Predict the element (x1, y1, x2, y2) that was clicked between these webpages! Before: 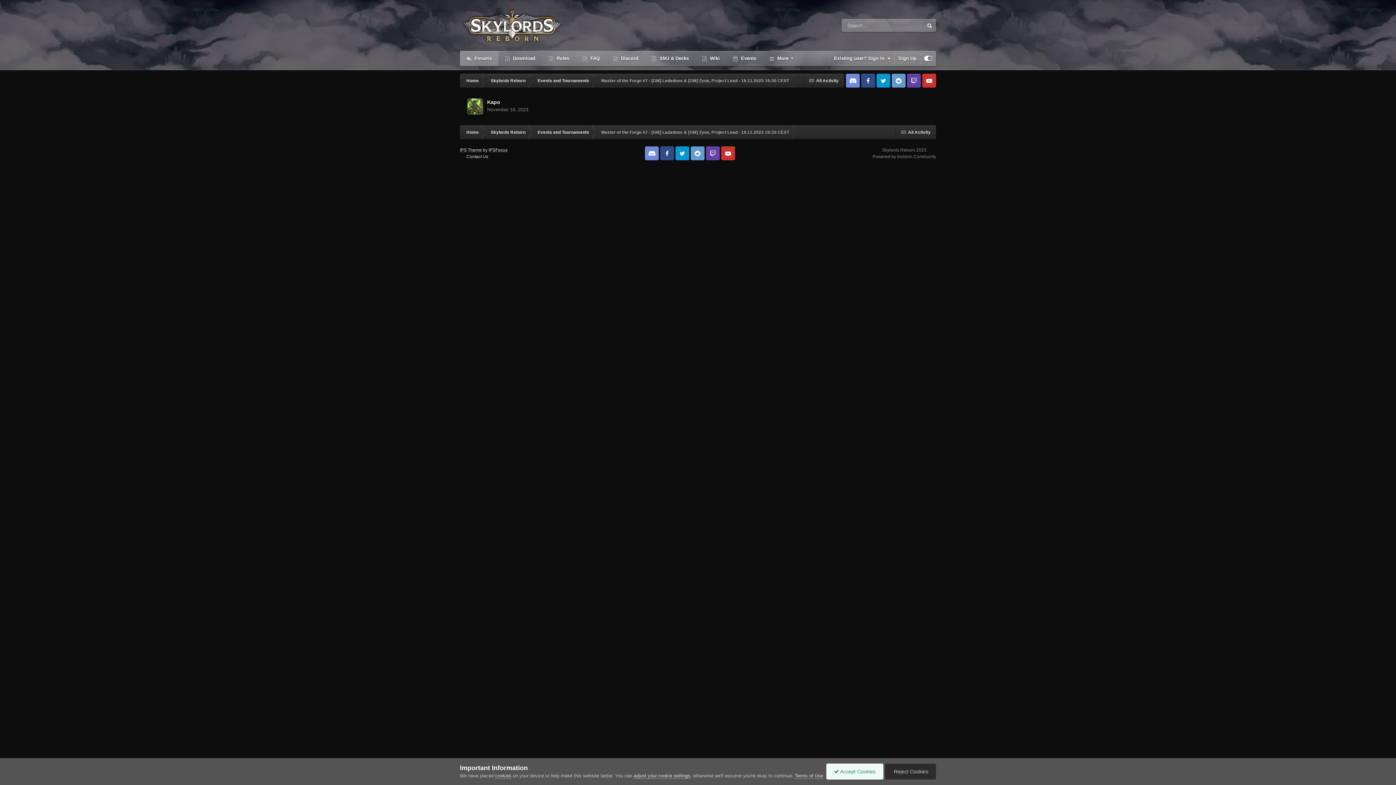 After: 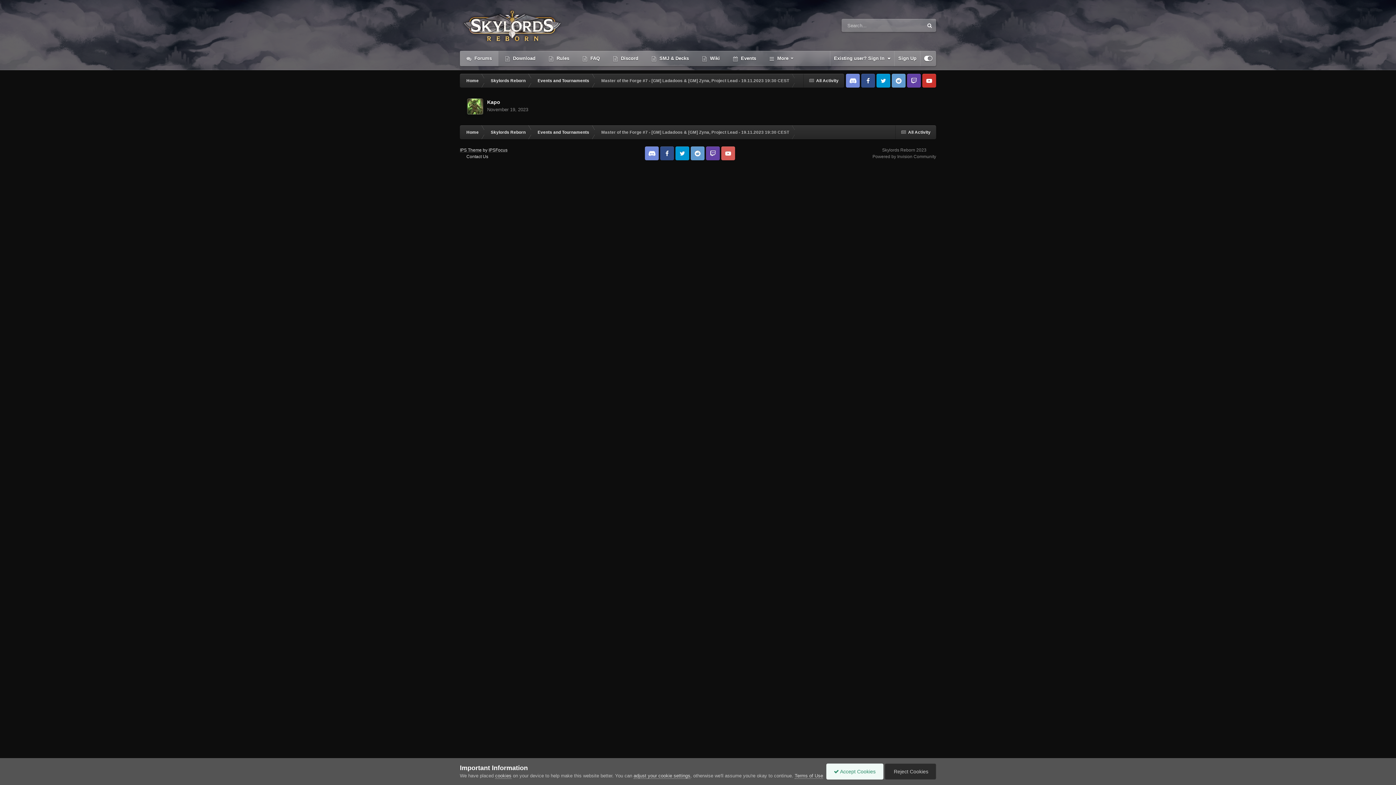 Action: bbox: (721, 146, 735, 160)